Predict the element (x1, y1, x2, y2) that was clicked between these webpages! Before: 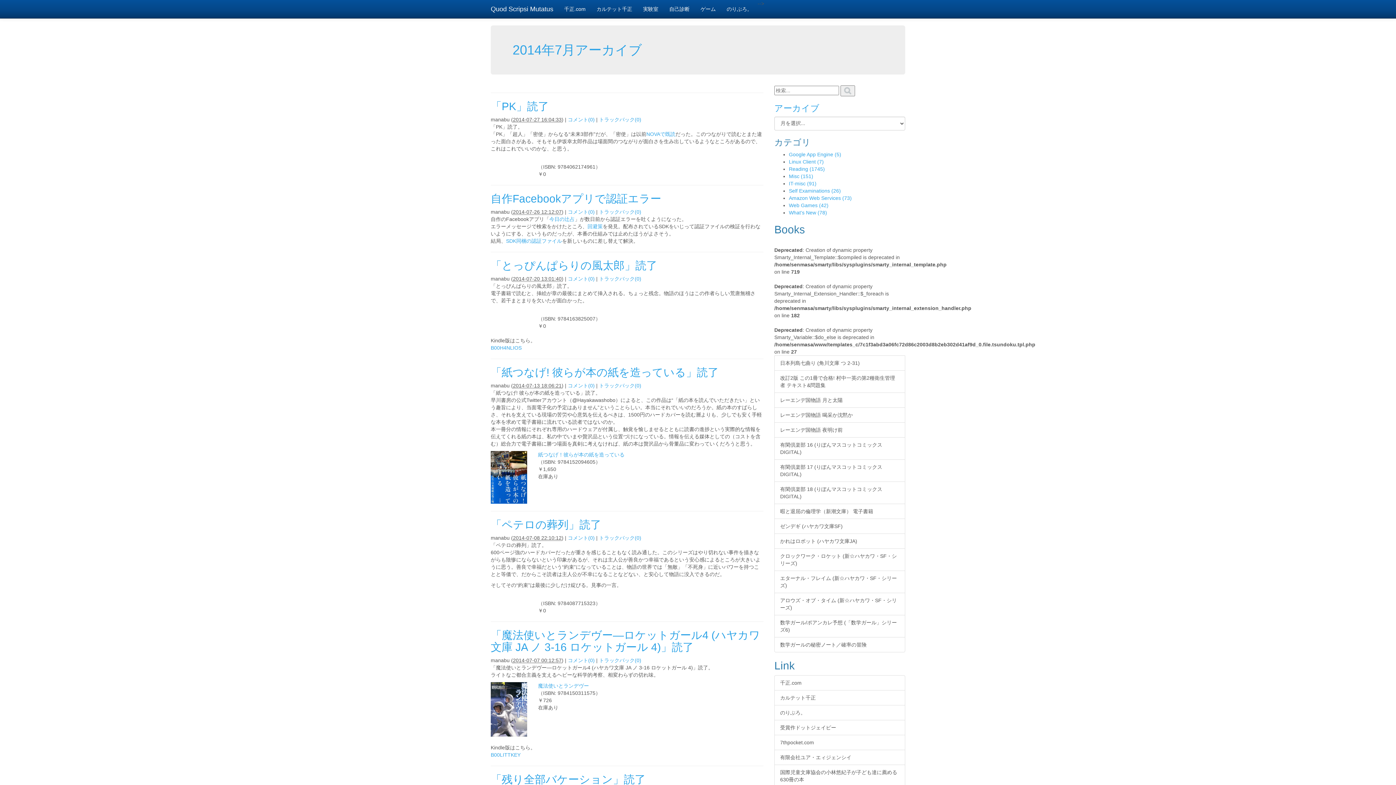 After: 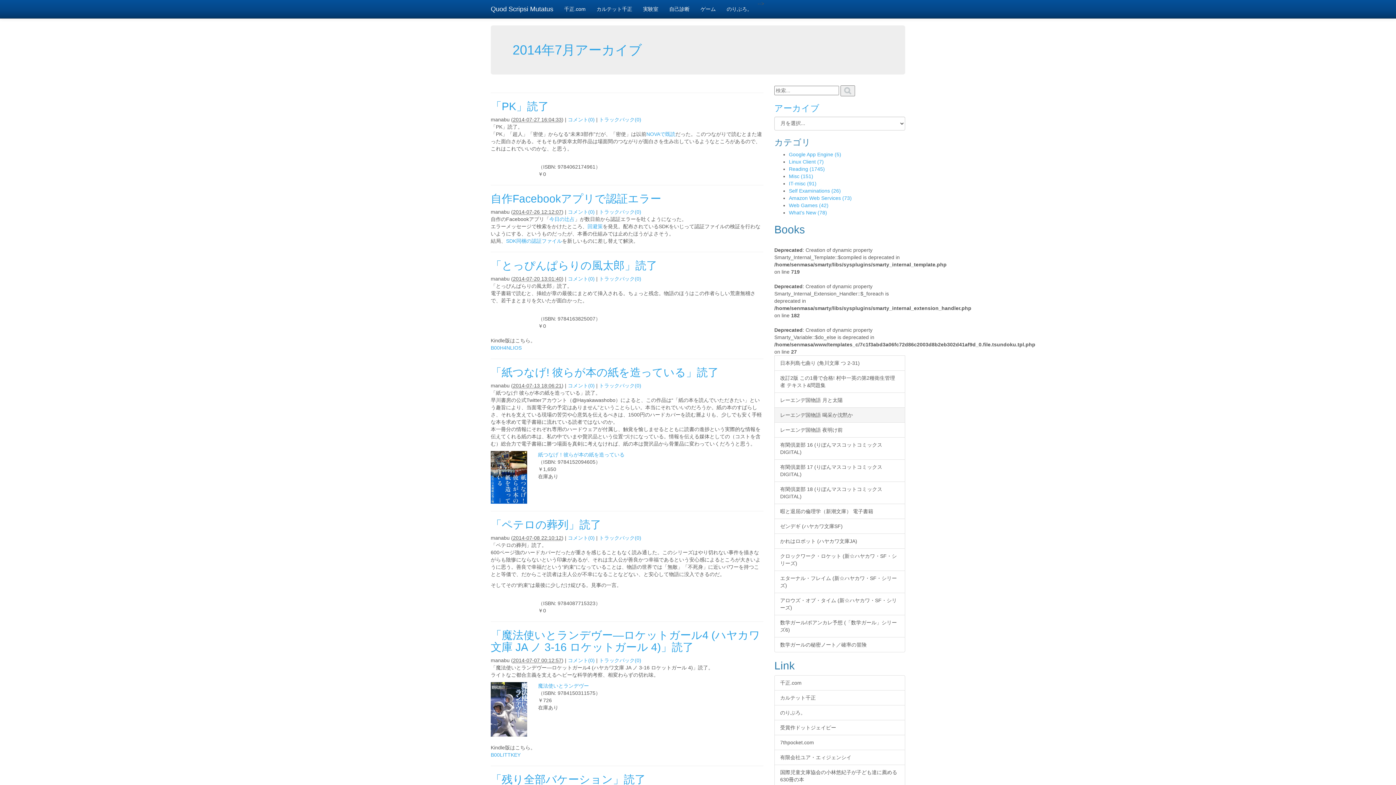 Action: bbox: (774, 407, 905, 422) label: レーエンデ国物語 喝采か沈黙か